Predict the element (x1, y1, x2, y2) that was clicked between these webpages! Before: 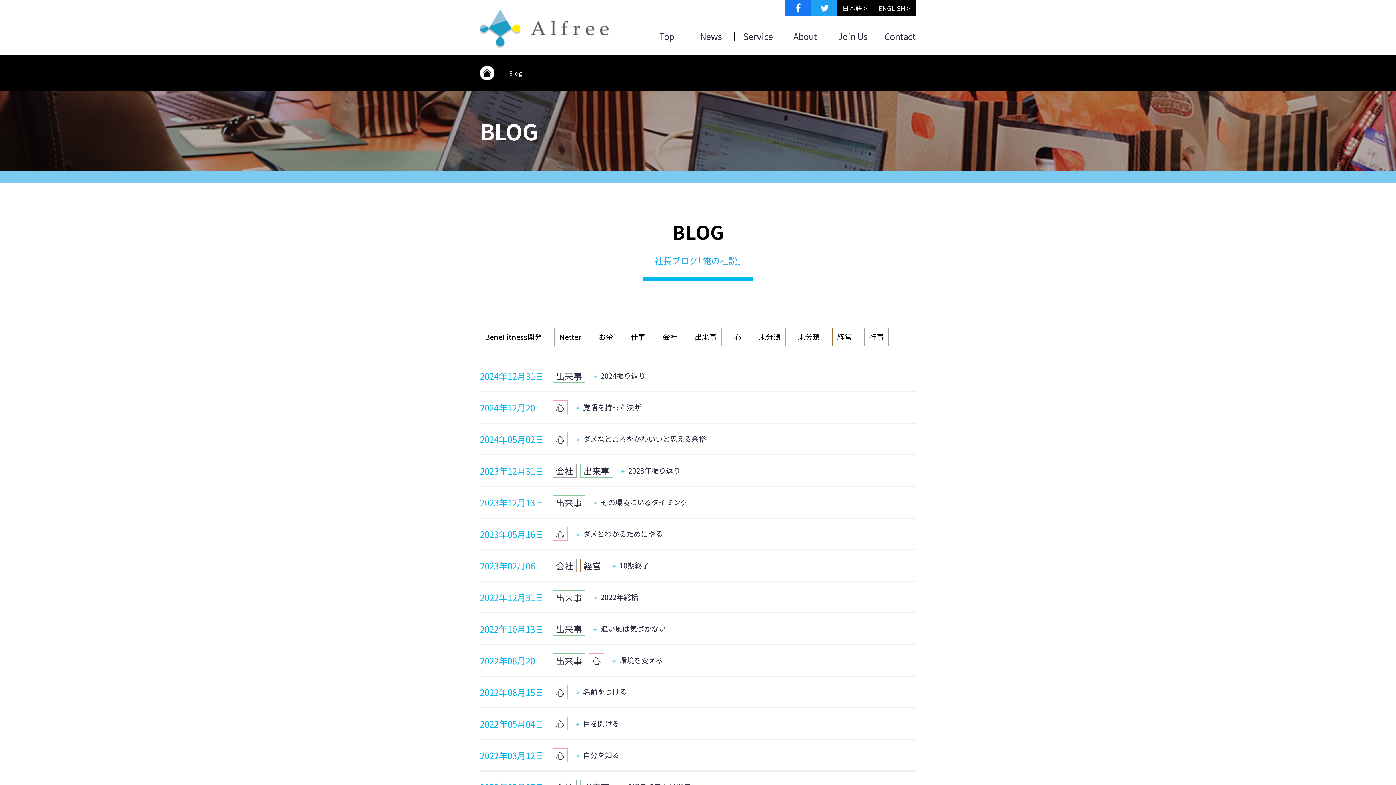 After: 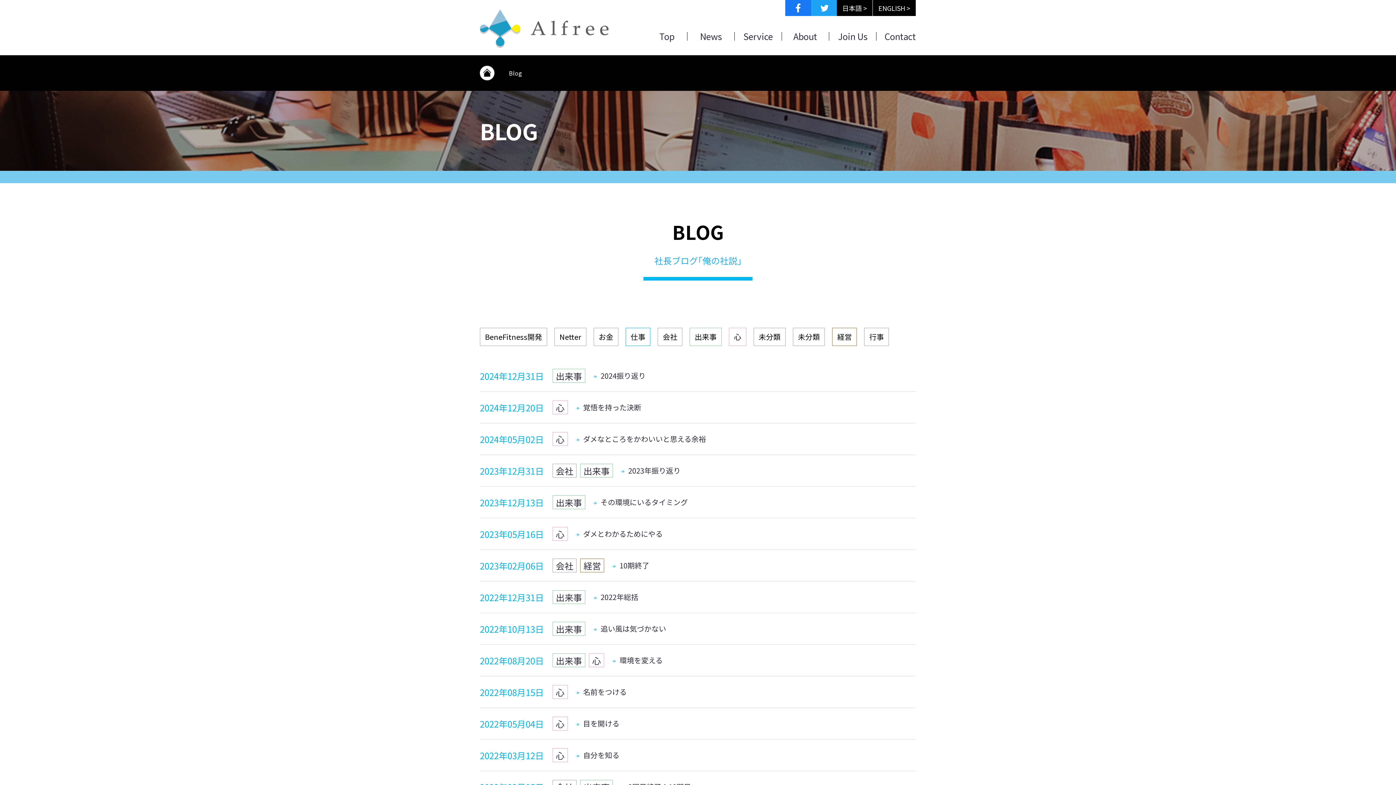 Action: bbox: (837, 0, 873, 16) label: 日本語 >